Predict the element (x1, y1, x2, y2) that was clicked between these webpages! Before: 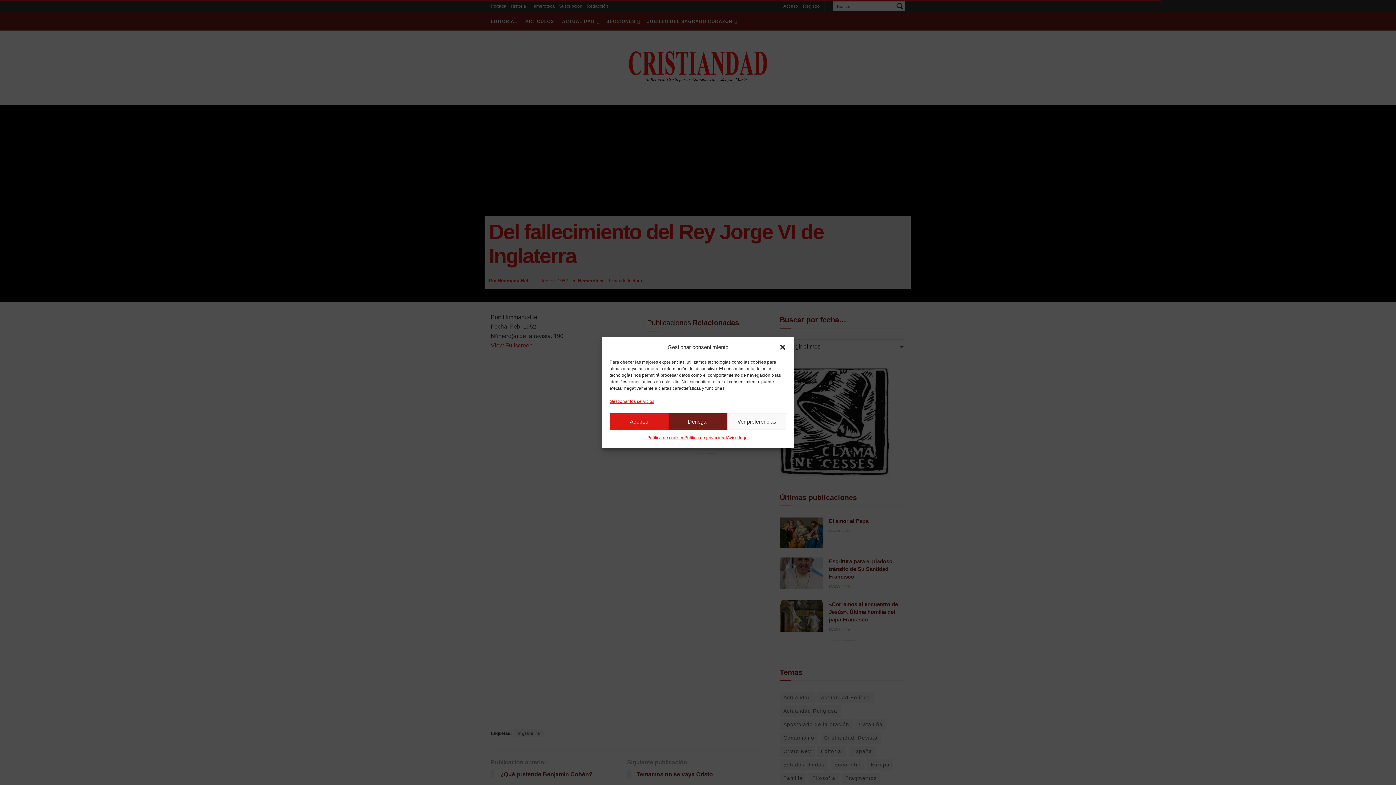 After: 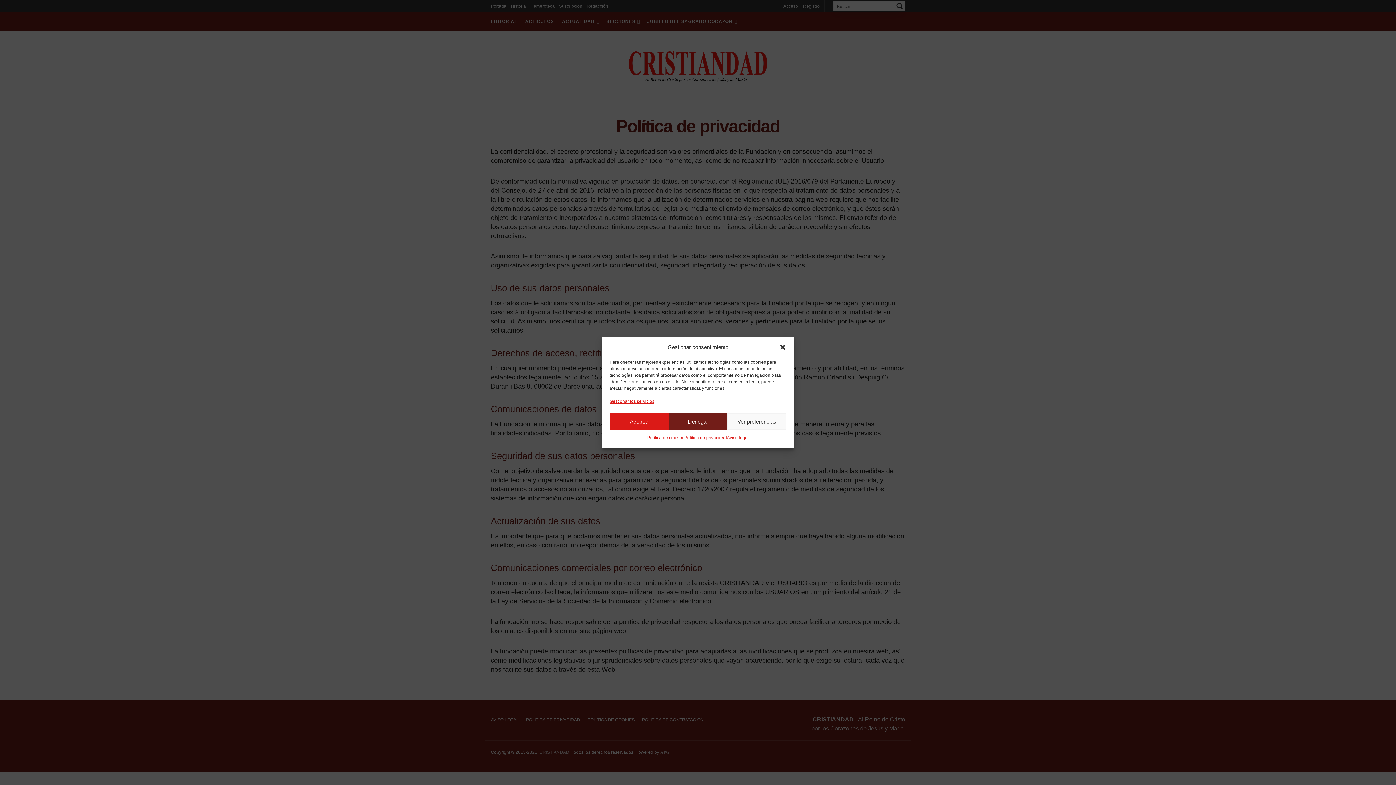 Action: bbox: (684, 433, 727, 442) label: Política de privacidad